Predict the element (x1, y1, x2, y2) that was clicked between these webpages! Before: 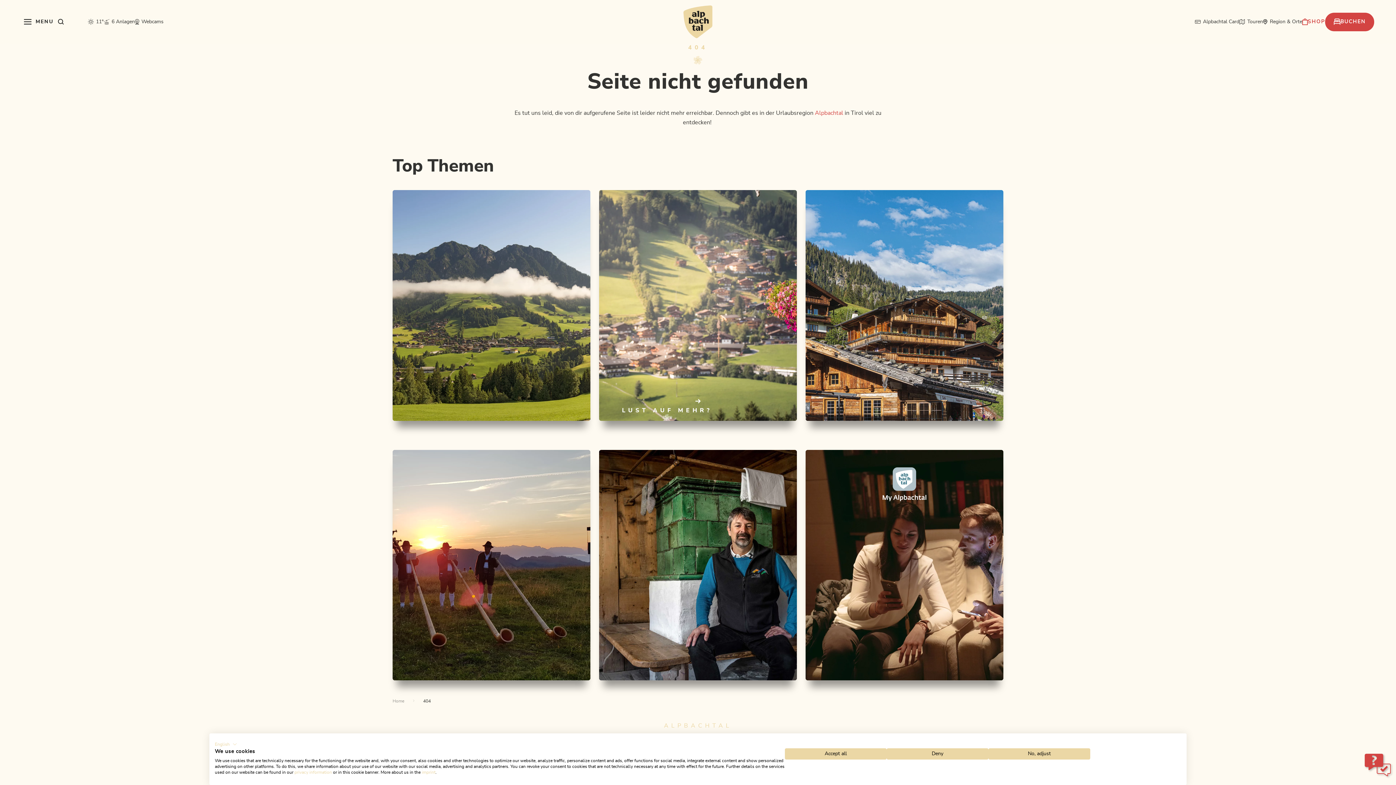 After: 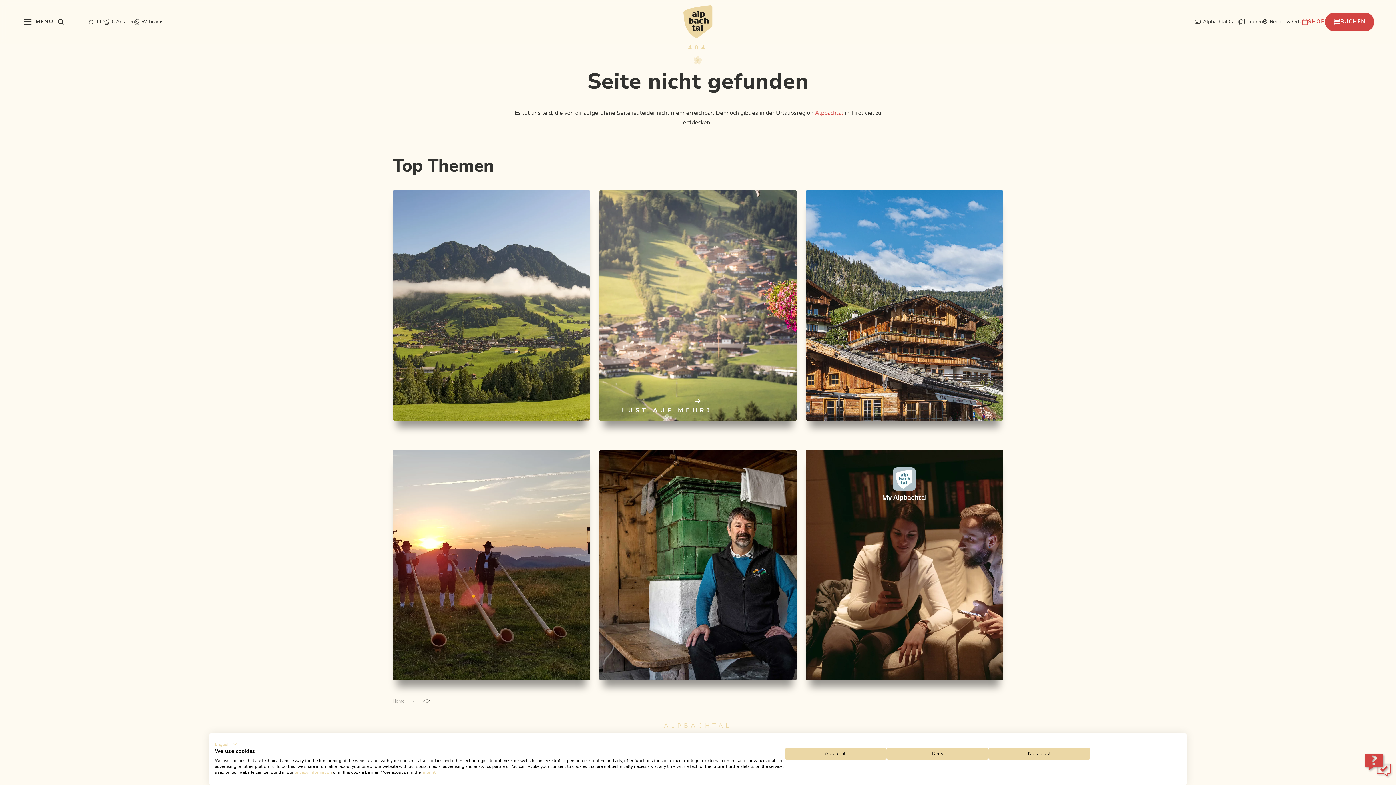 Action: bbox: (421, 770, 435, 774) label: imprint